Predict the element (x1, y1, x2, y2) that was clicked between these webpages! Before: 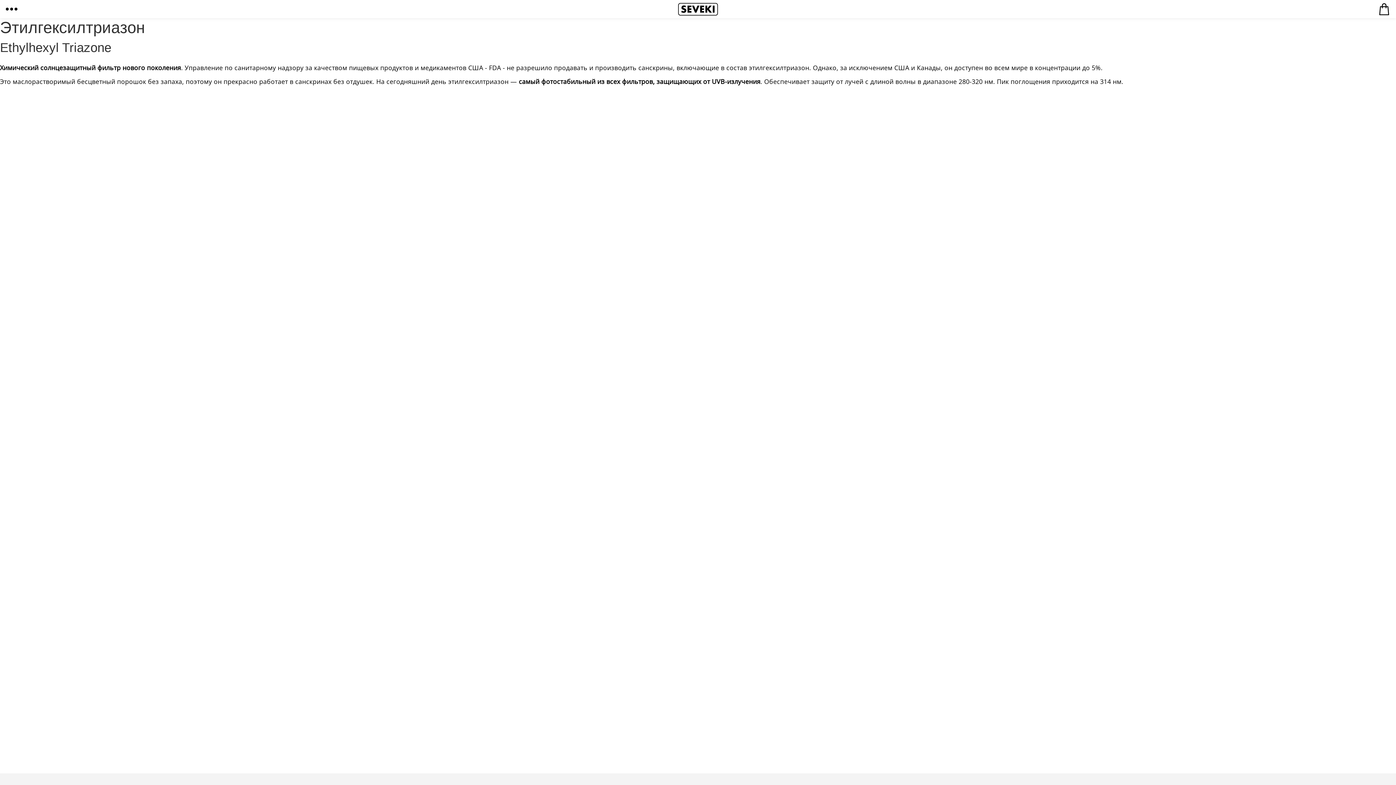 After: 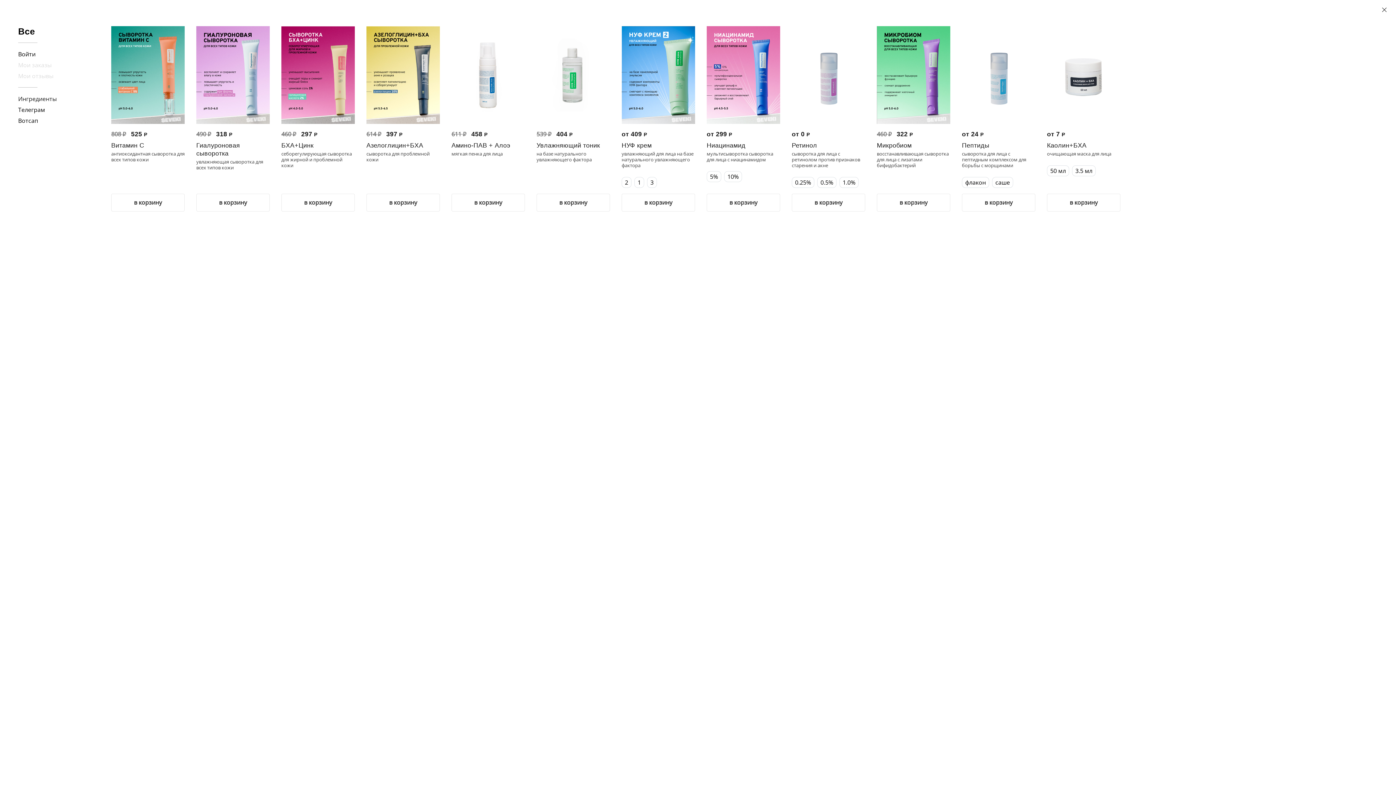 Action: label: Seveki bbox: (678, 0, 718, 18)